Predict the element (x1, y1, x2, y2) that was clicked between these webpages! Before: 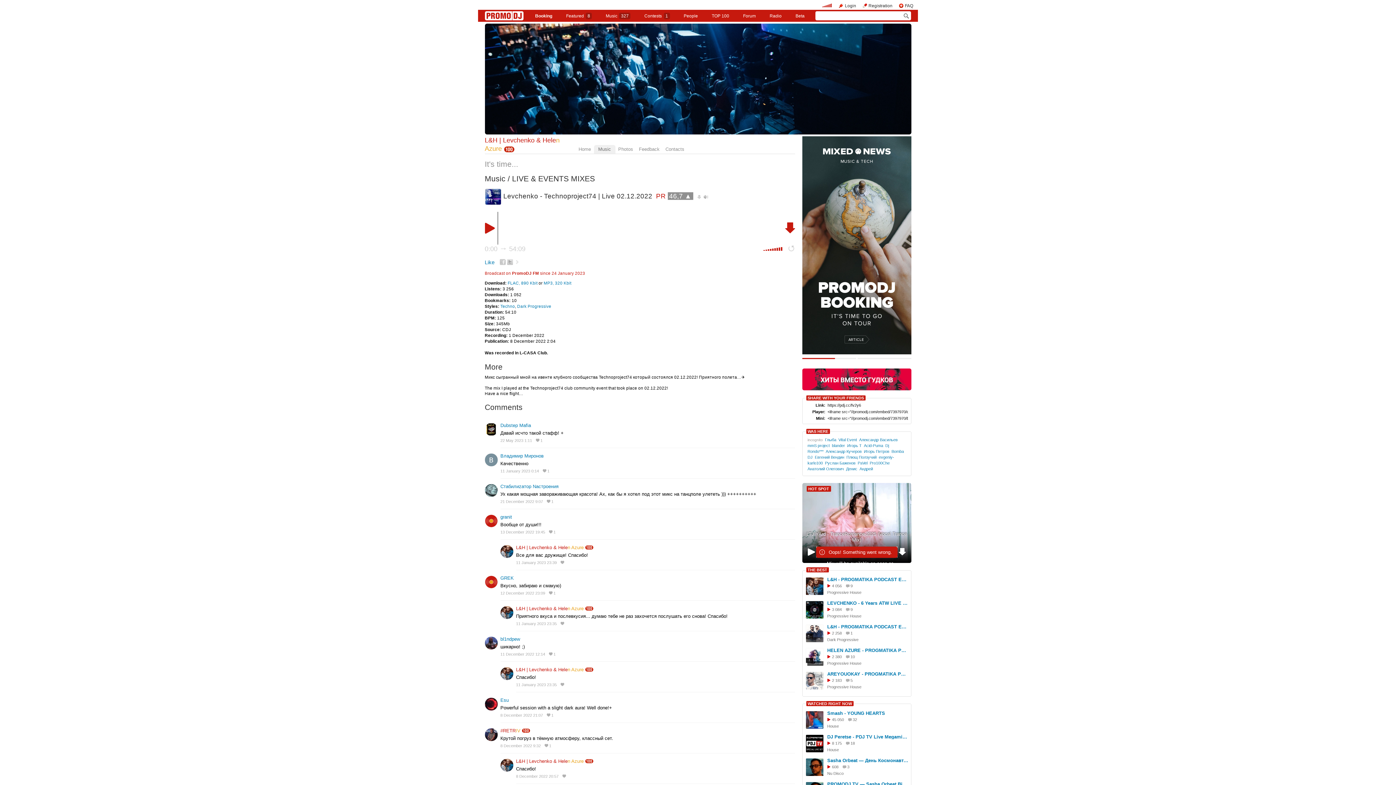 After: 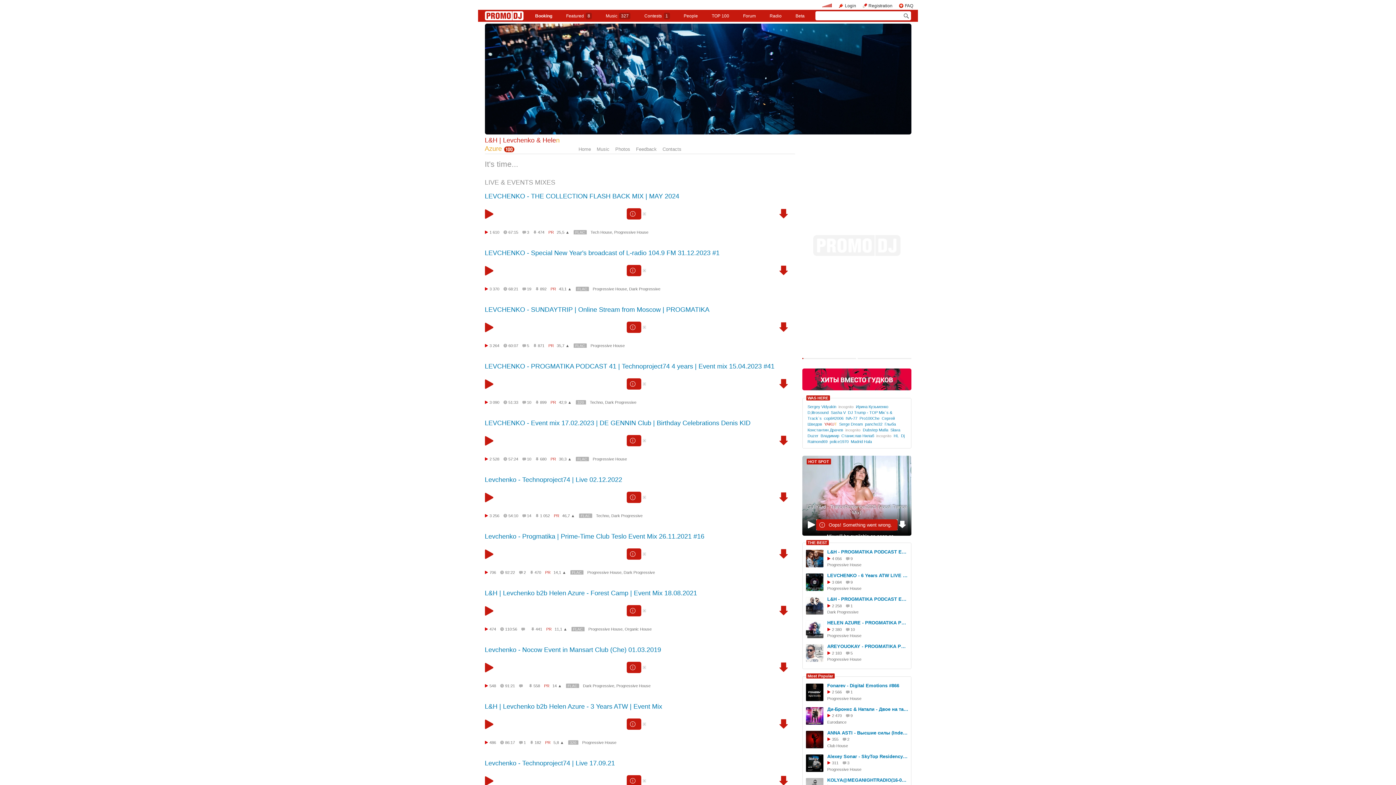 Action: label: LIVE & EVENTS MIXES bbox: (512, 174, 595, 183)